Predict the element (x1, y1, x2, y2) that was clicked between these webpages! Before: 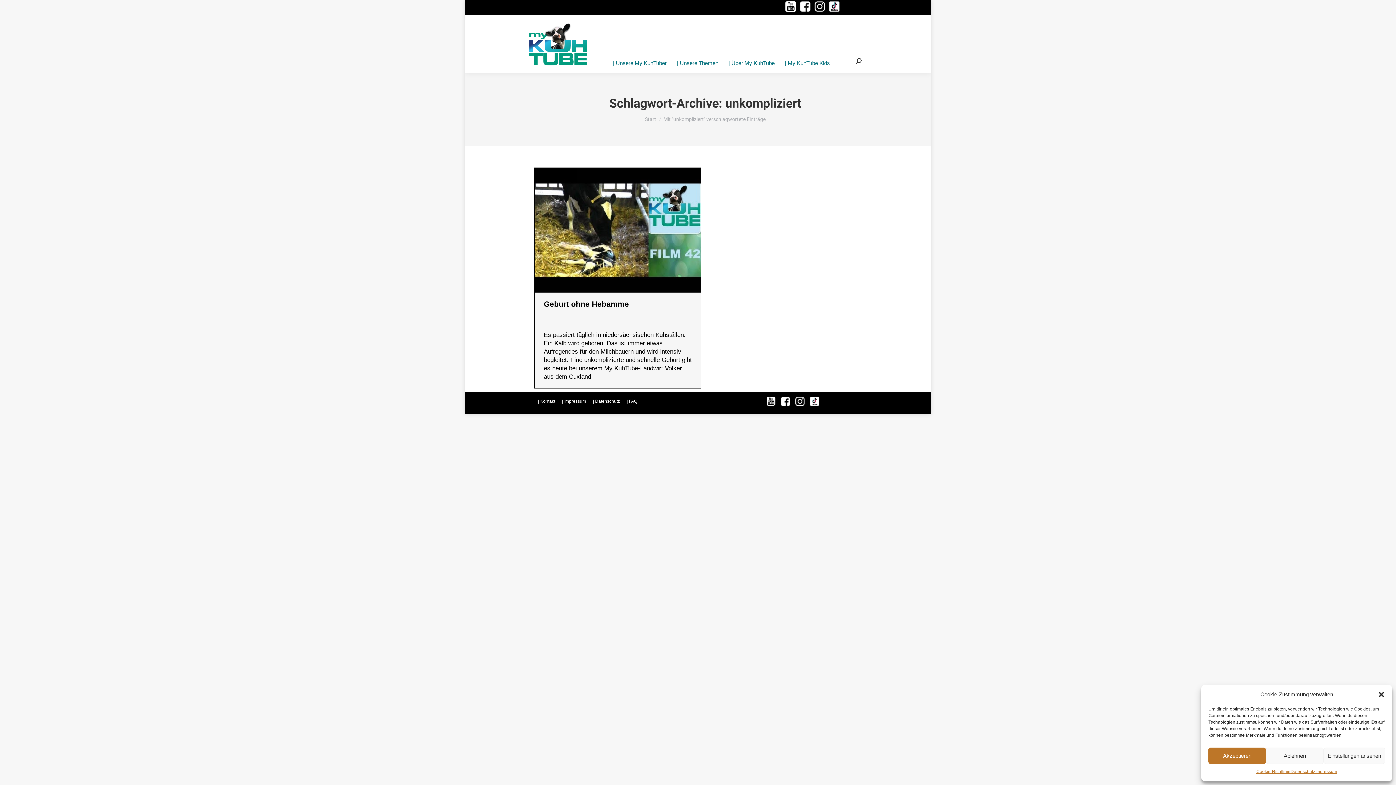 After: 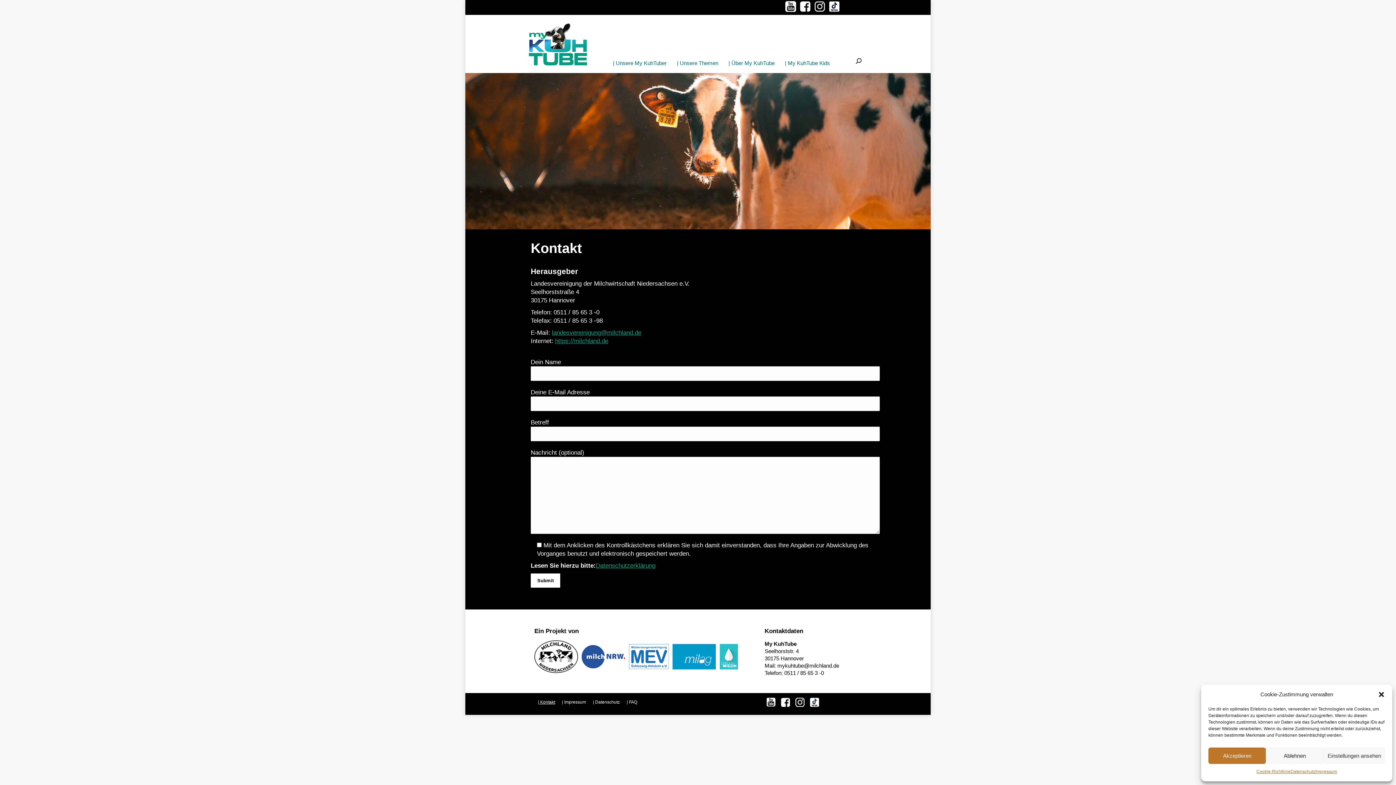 Action: label: | Kontakt bbox: (538, 397, 555, 406)